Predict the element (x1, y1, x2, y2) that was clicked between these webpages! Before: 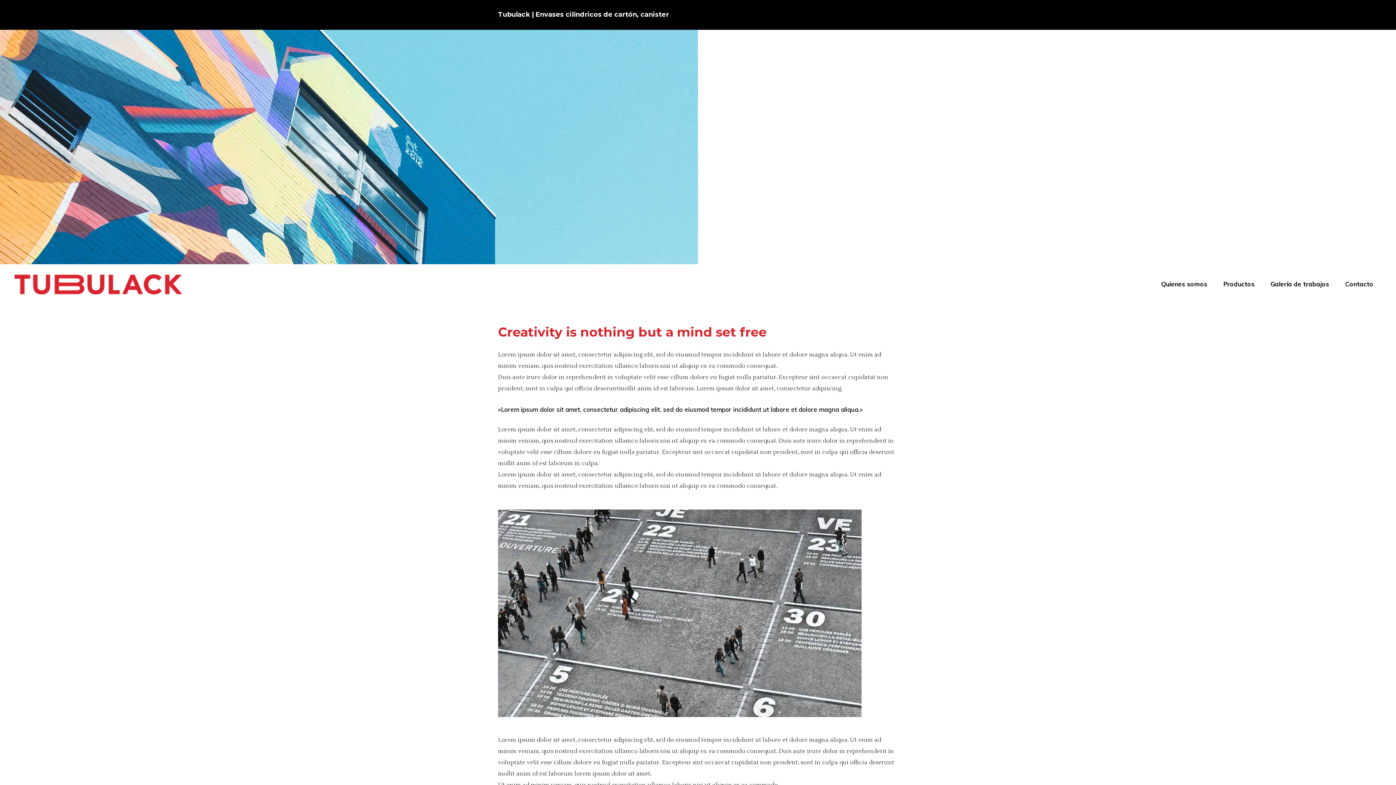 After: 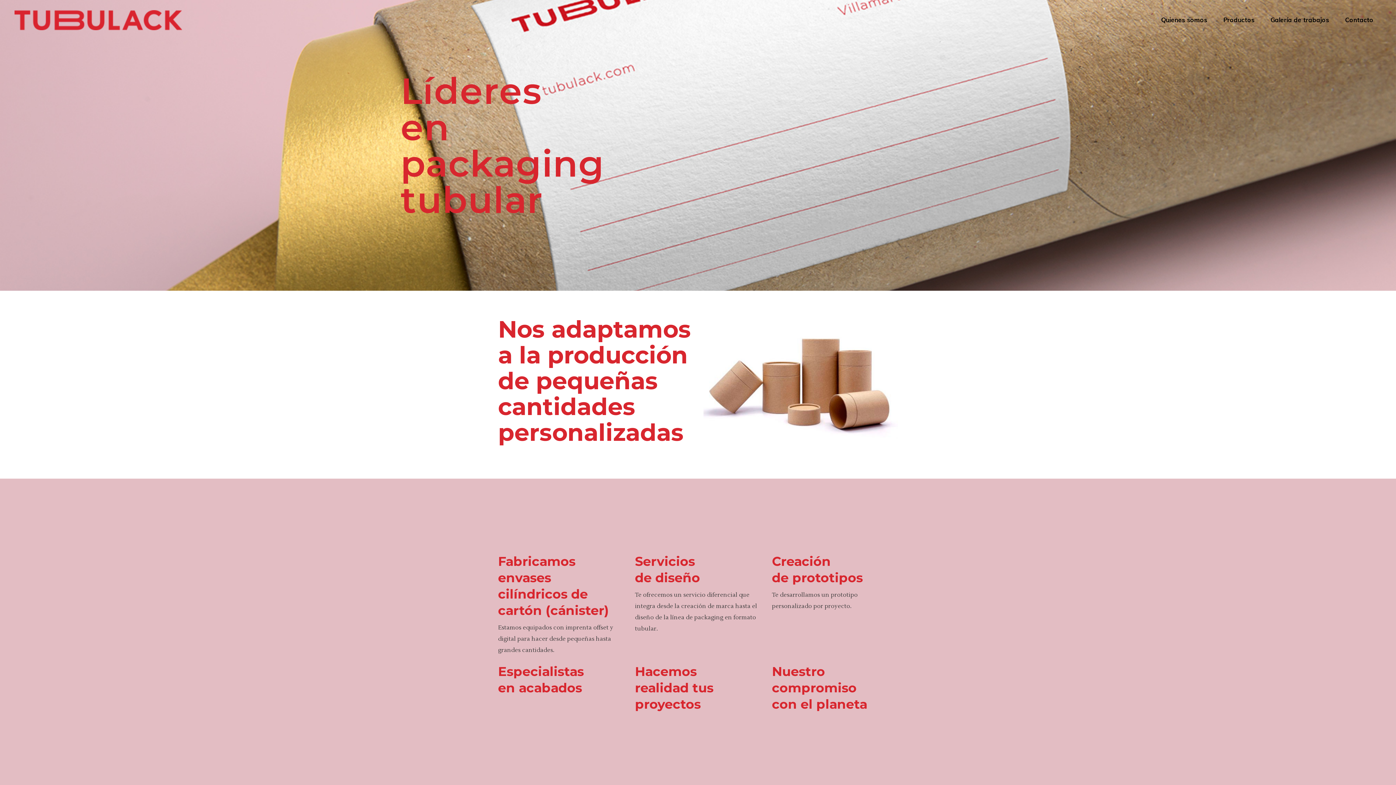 Action: bbox: (14, 274, 182, 294)